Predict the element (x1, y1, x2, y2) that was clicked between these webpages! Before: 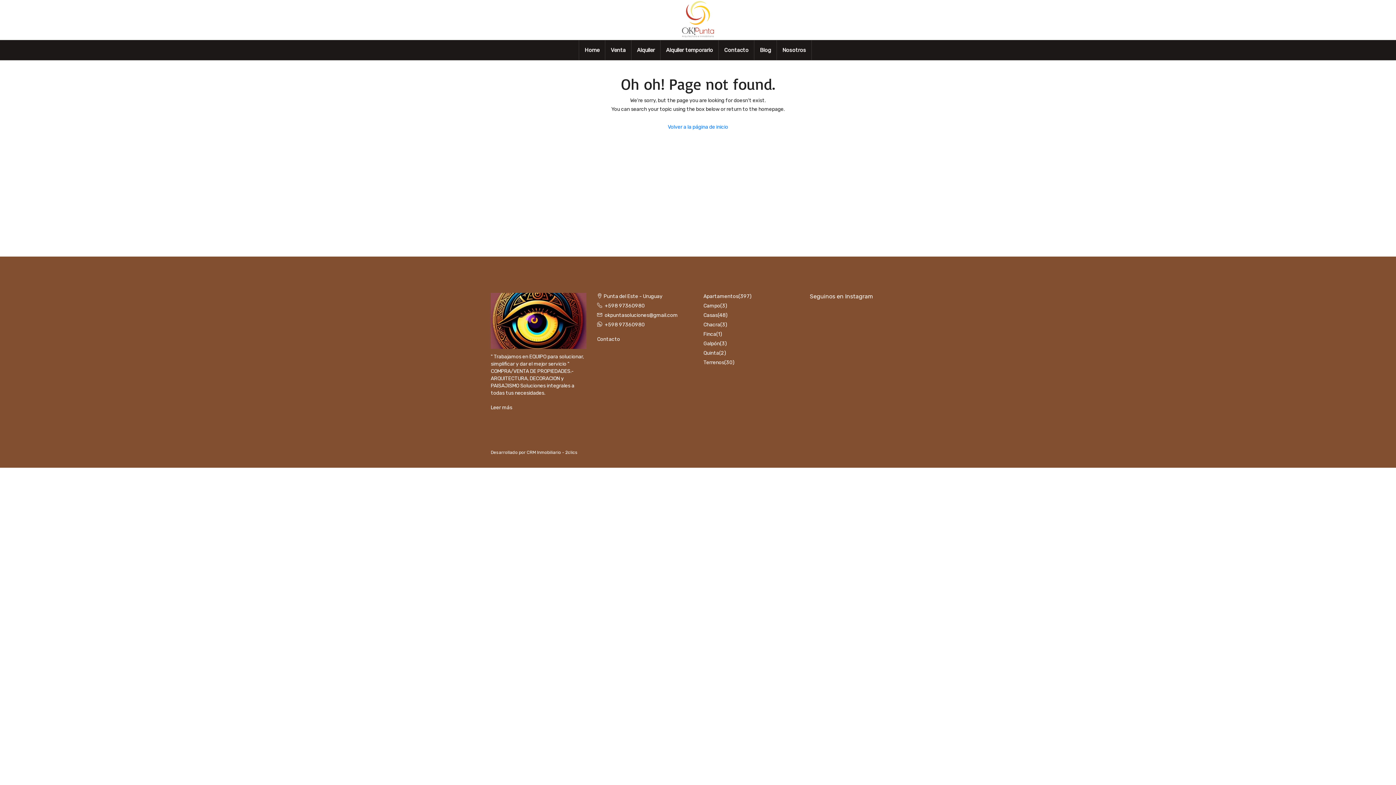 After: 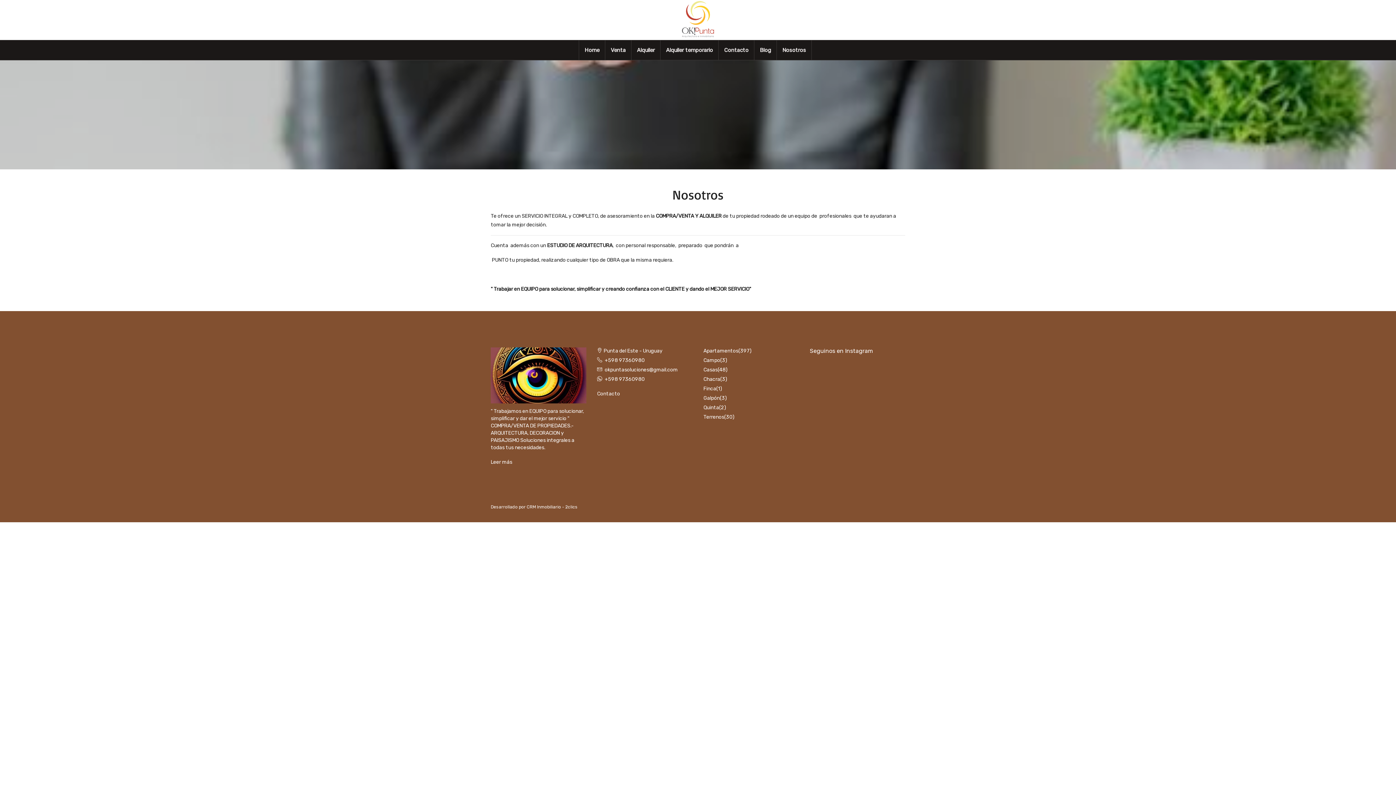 Action: bbox: (777, 40, 811, 60) label: Nosotros